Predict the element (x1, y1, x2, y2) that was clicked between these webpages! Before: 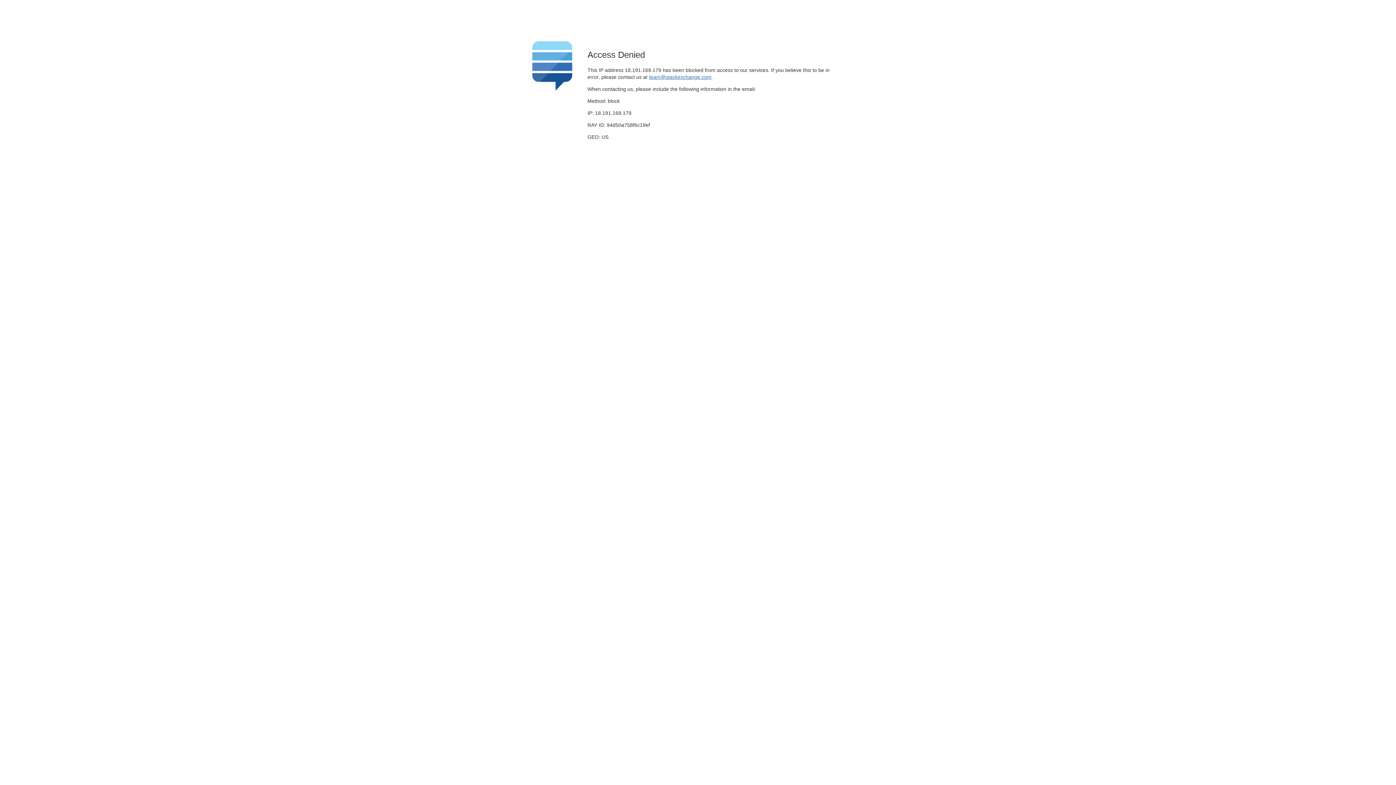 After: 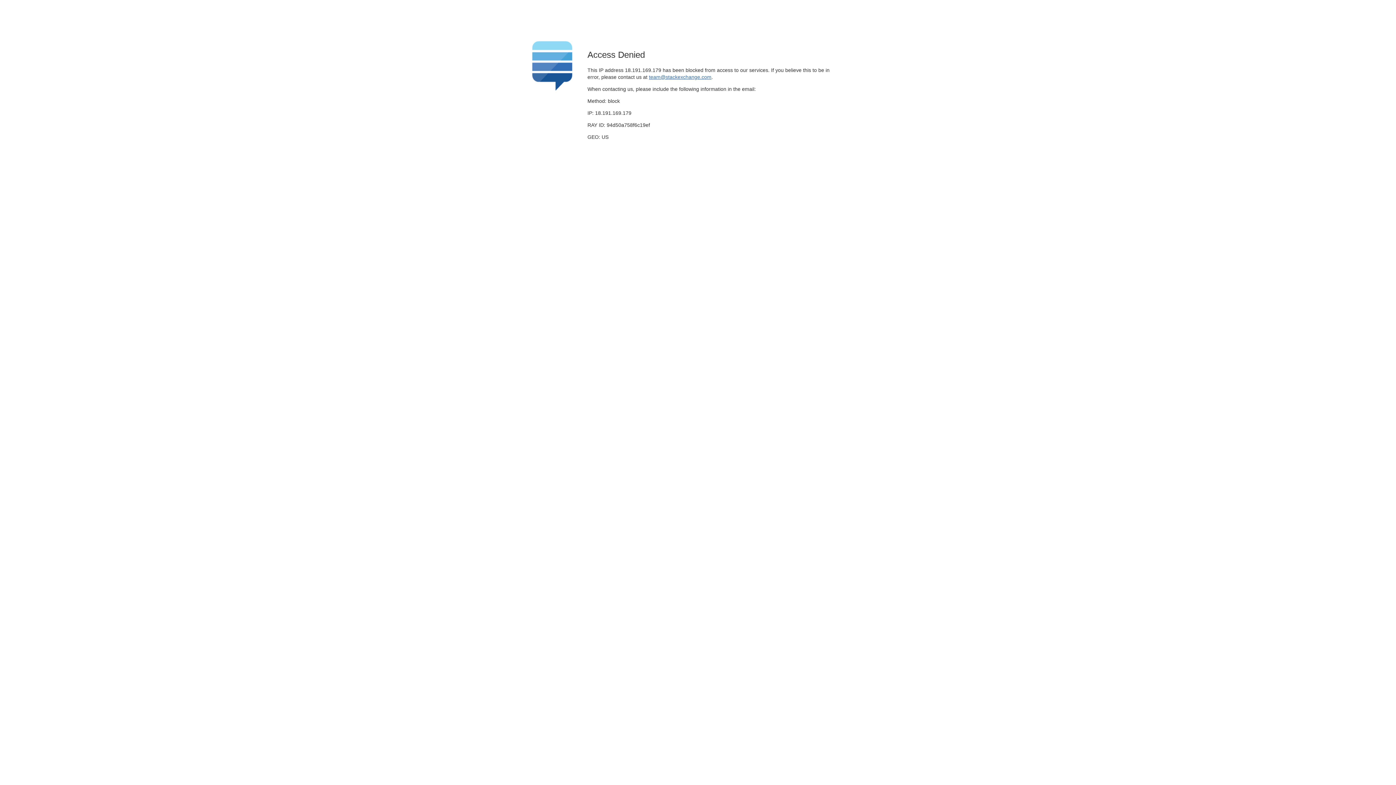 Action: bbox: (649, 74, 711, 79) label: team@stackexchange.com